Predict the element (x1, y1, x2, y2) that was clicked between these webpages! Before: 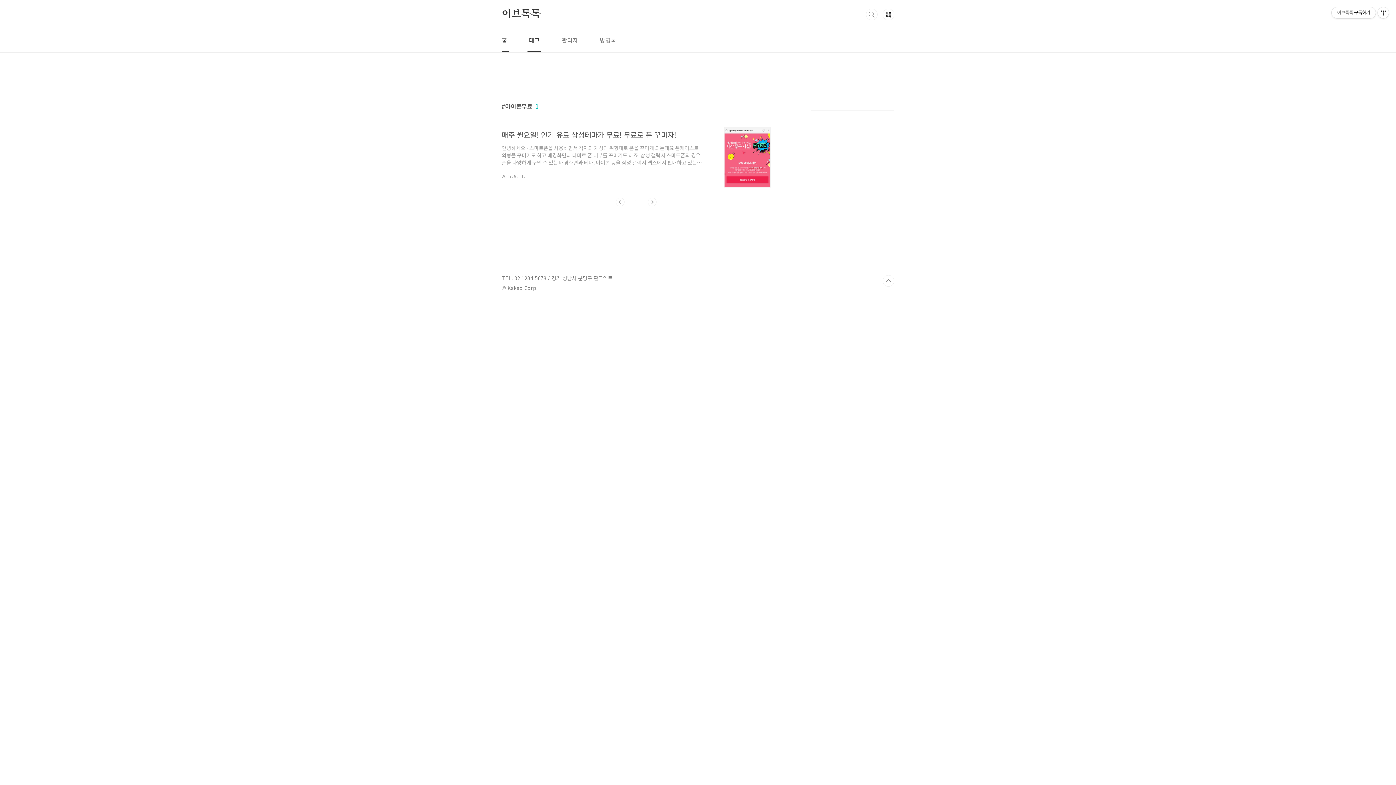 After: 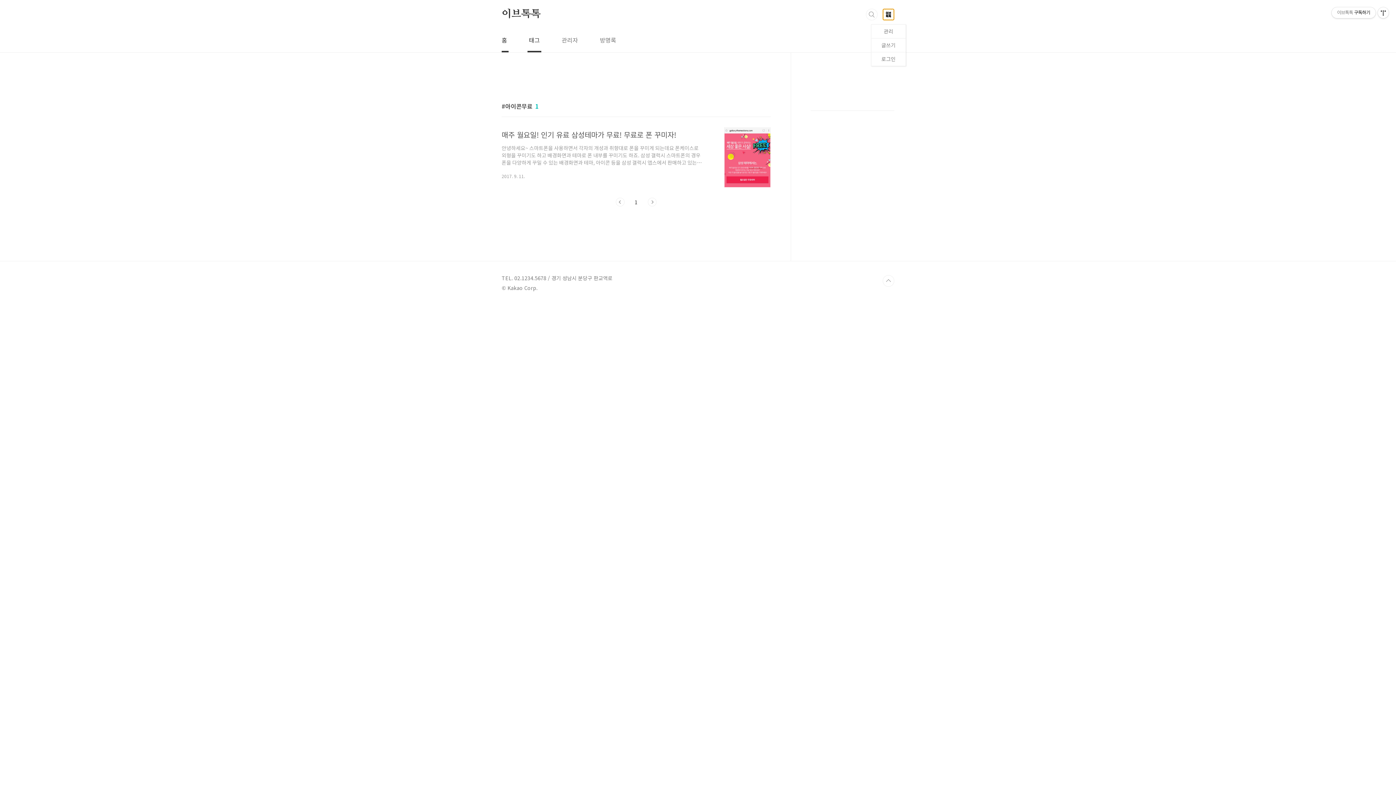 Action: bbox: (882, 8, 894, 20)